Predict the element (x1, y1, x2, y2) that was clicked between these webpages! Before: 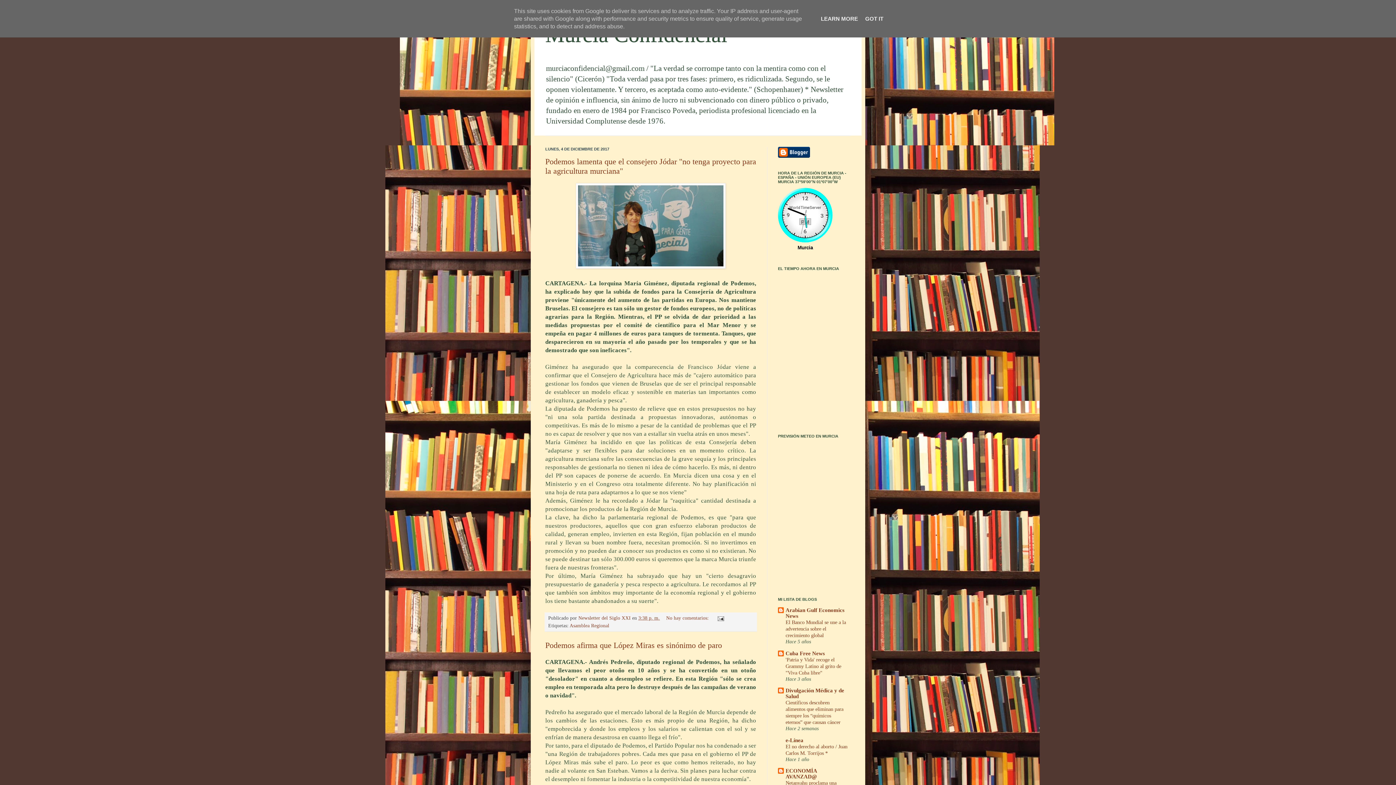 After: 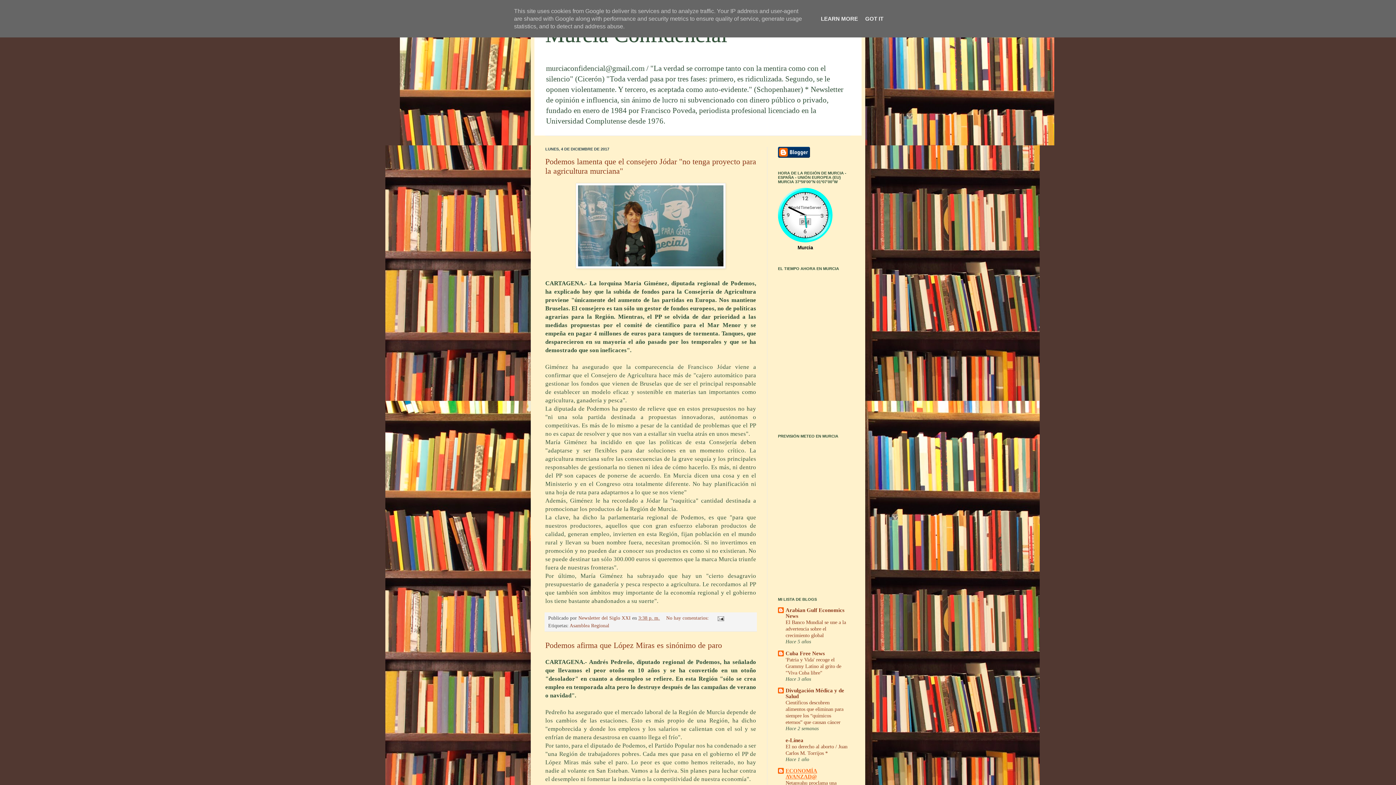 Action: bbox: (785, 768, 817, 780) label: ECONOMÍA AVANZAD@